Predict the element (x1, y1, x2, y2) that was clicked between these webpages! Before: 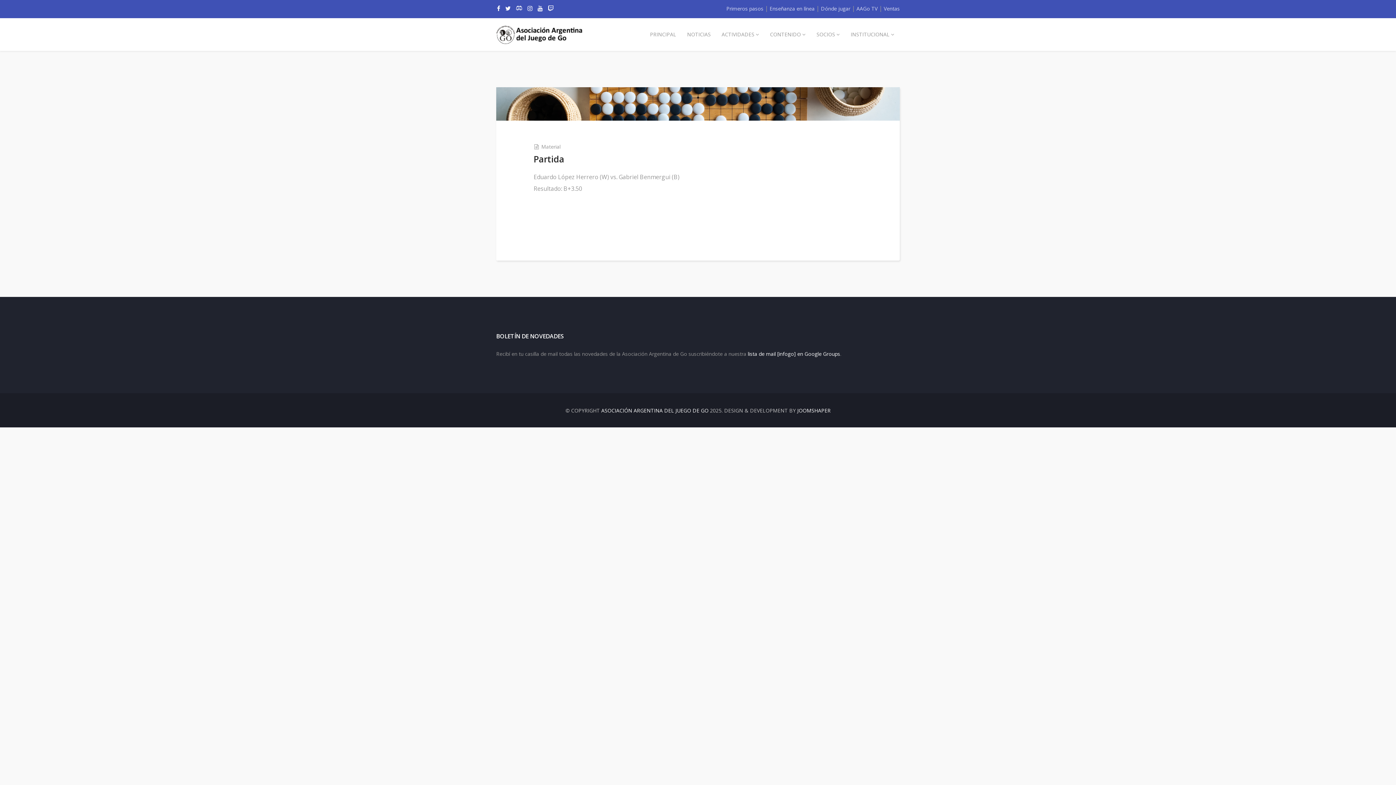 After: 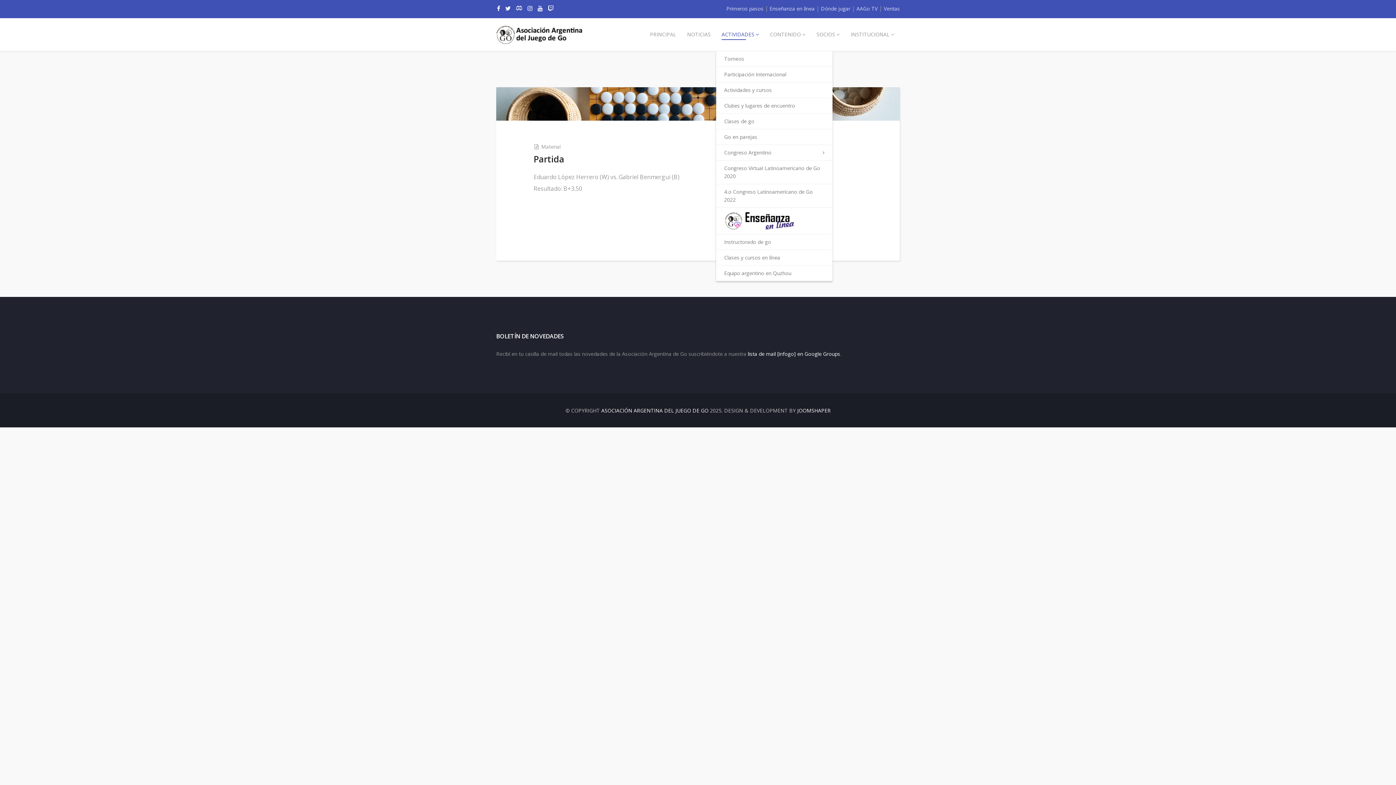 Action: bbox: (716, 18, 764, 50) label: ACTIVIDADES